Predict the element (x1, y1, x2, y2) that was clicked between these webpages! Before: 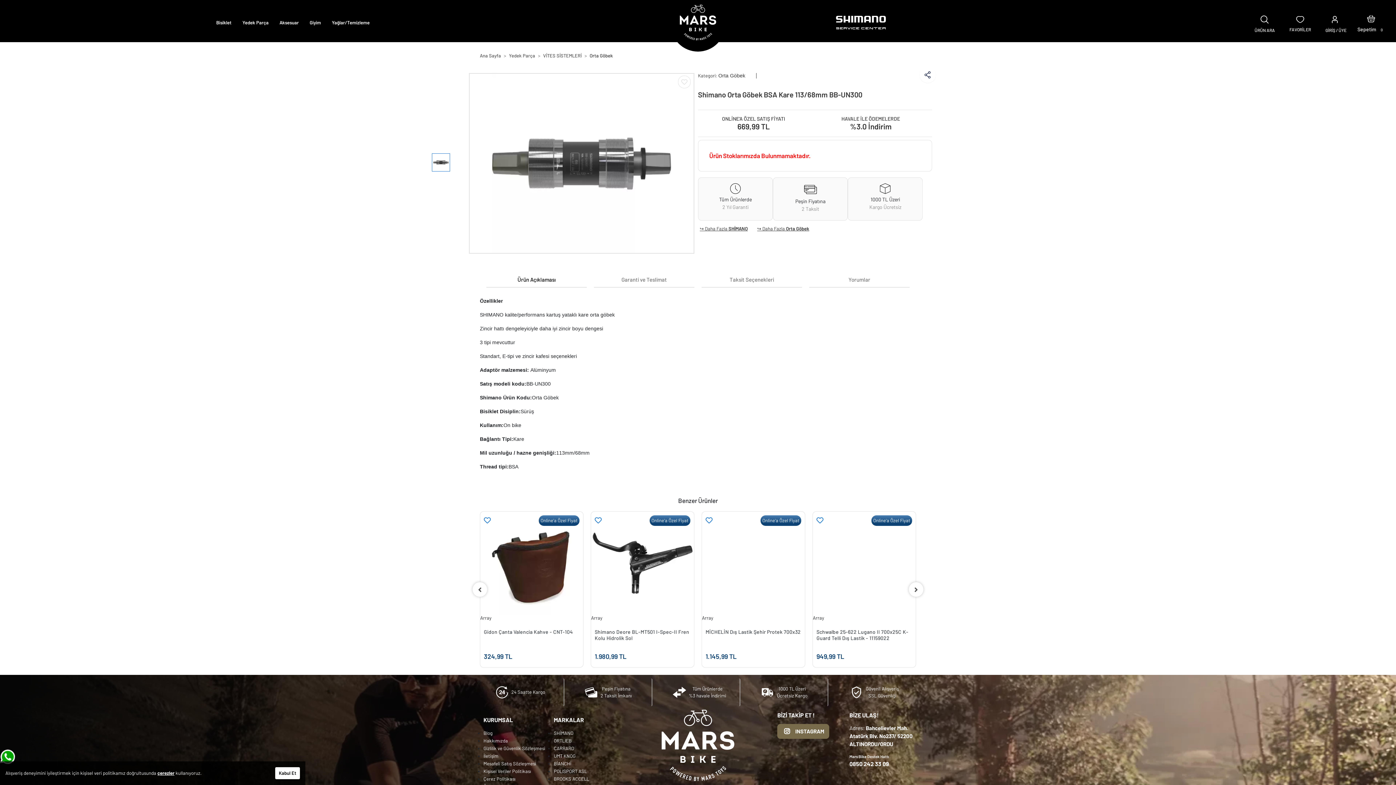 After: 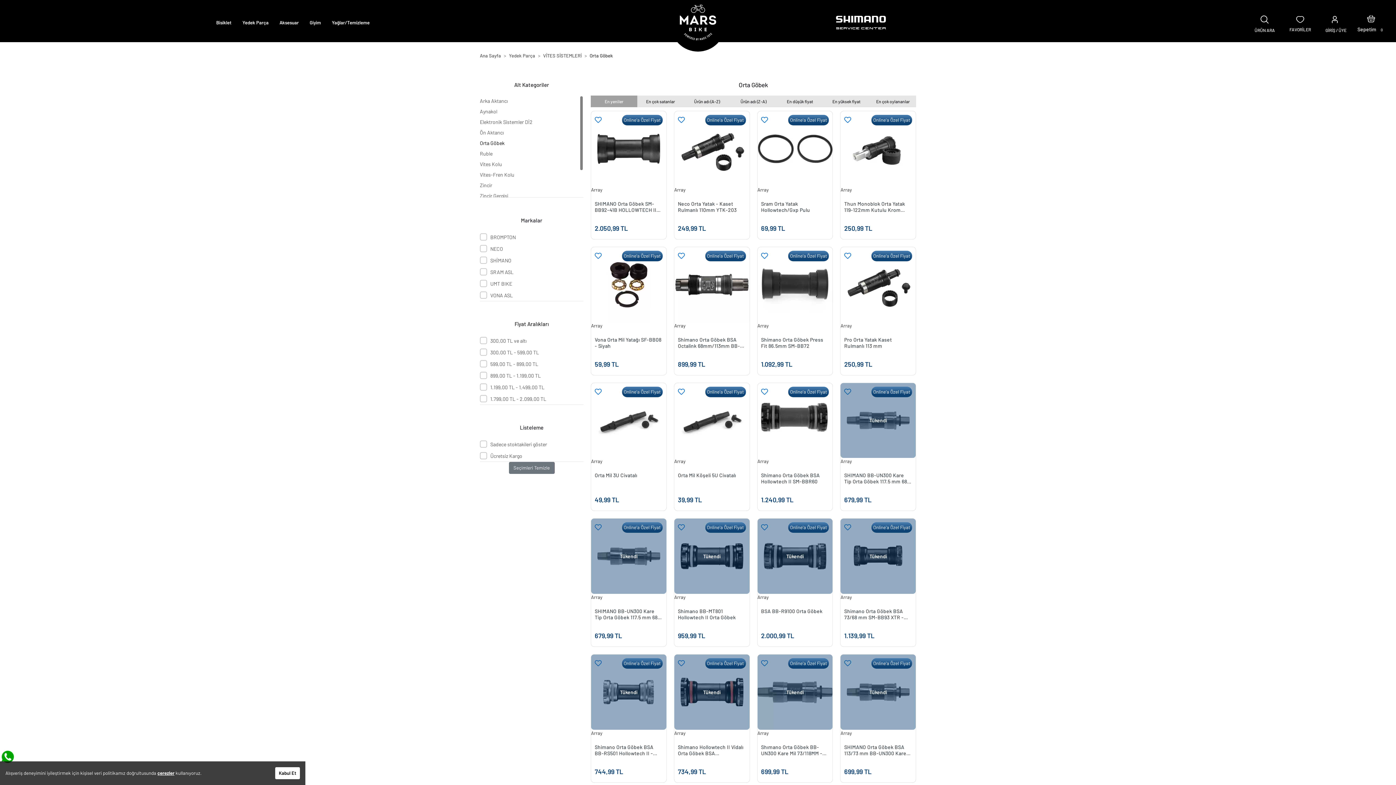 Action: label: Orta Göbek bbox: (718, 73, 745, 78)